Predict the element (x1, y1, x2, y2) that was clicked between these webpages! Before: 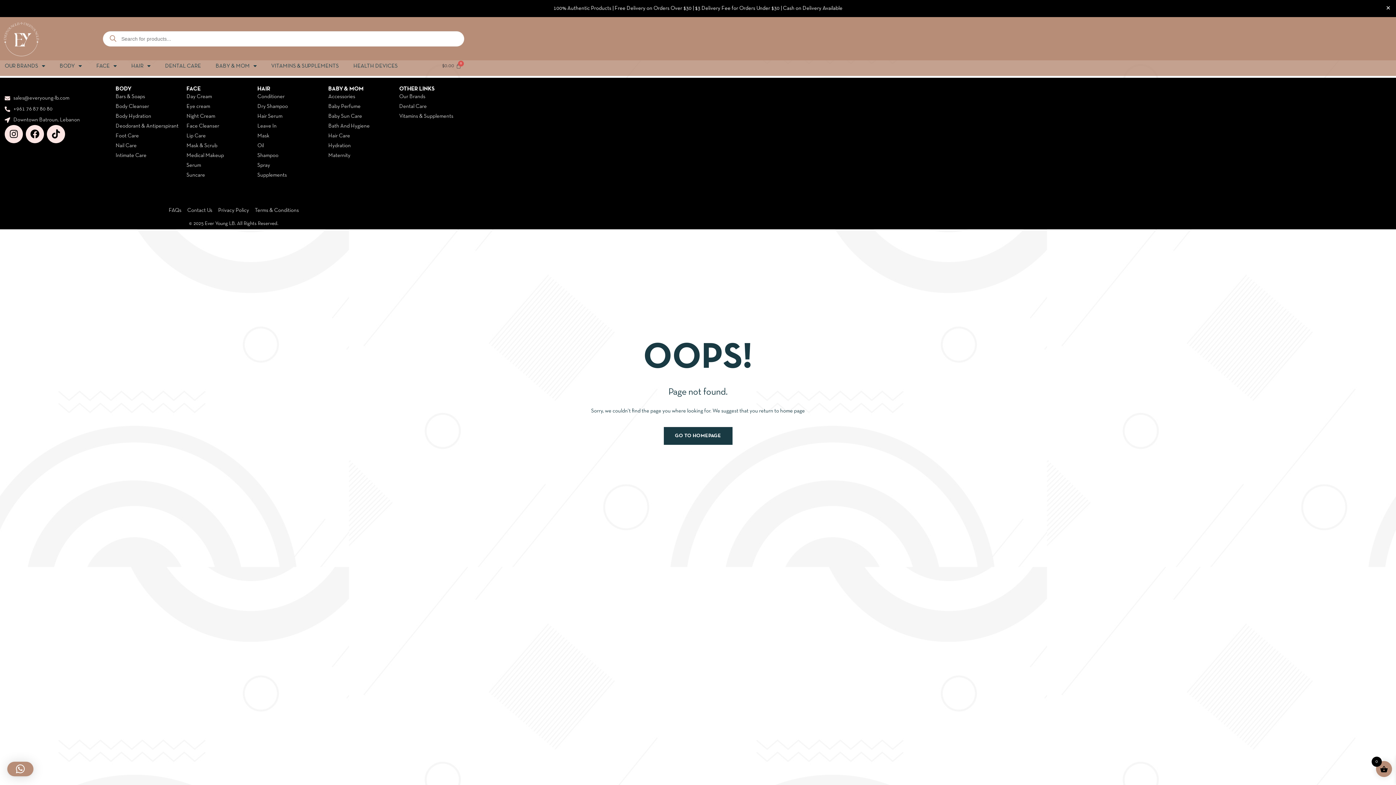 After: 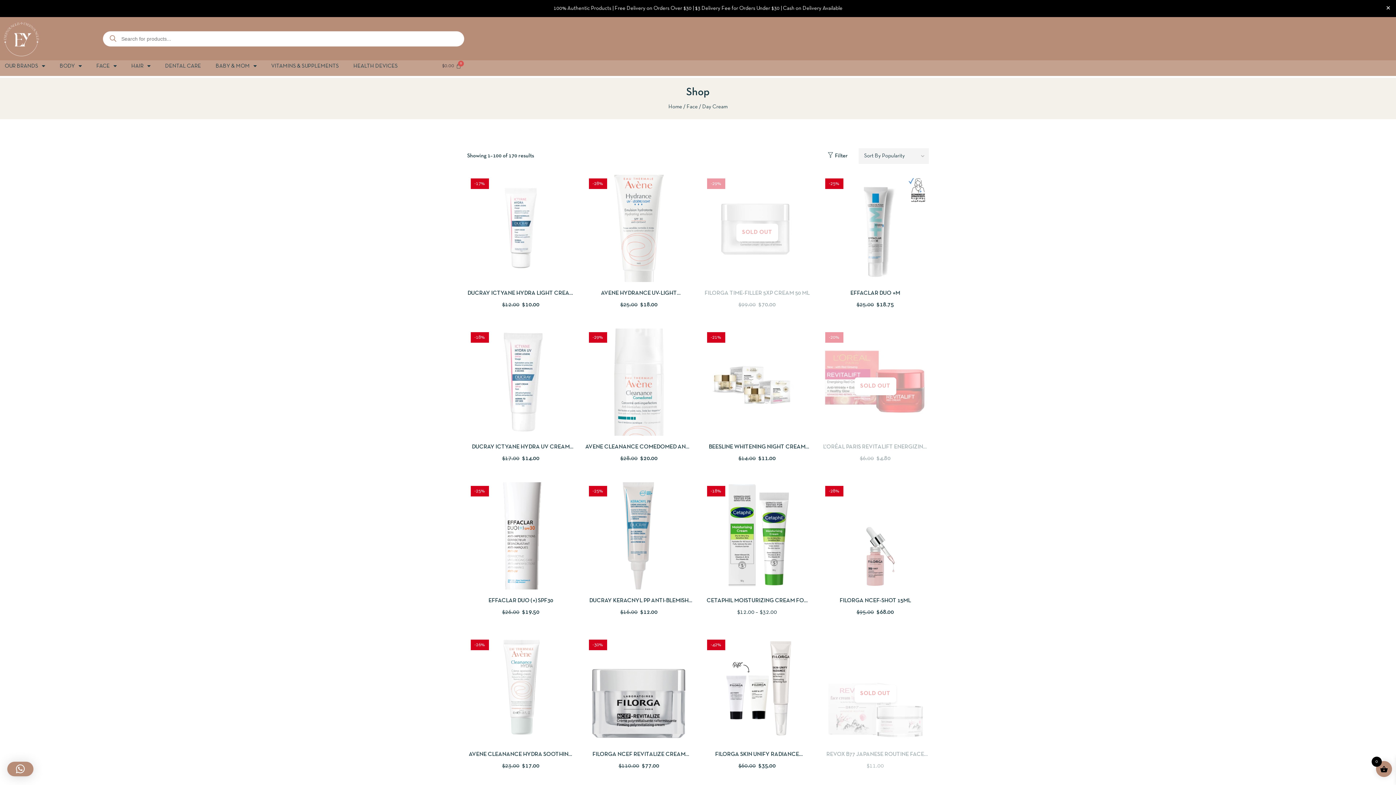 Action: bbox: (186, 91, 257, 101) label: Day Cream